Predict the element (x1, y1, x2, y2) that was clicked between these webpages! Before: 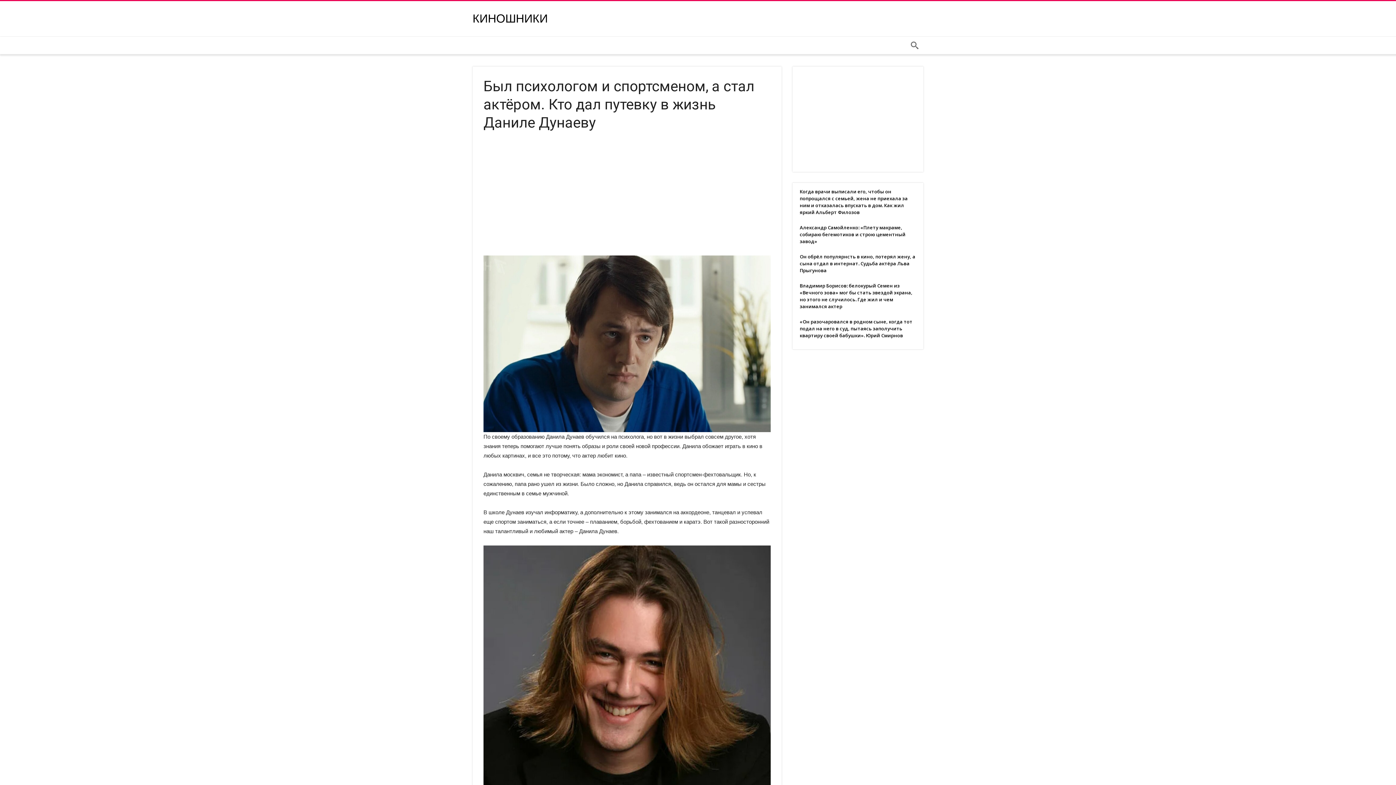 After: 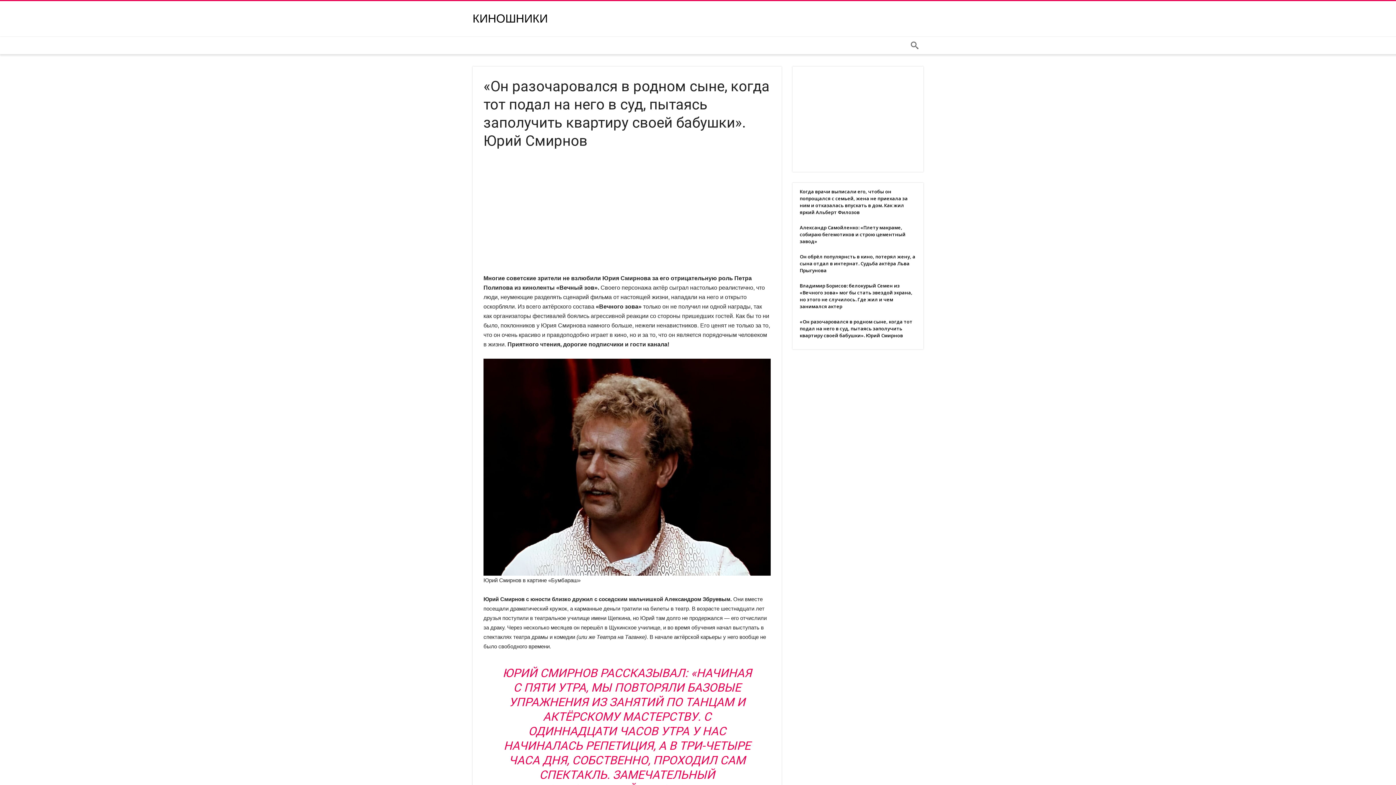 Action: bbox: (800, 332, 916, 338) label: «Он разочаровался в родном сыне, когда тот подал на него в суд, пытаясь заполучить квартиру своей бабушки». Юрий Смирнов